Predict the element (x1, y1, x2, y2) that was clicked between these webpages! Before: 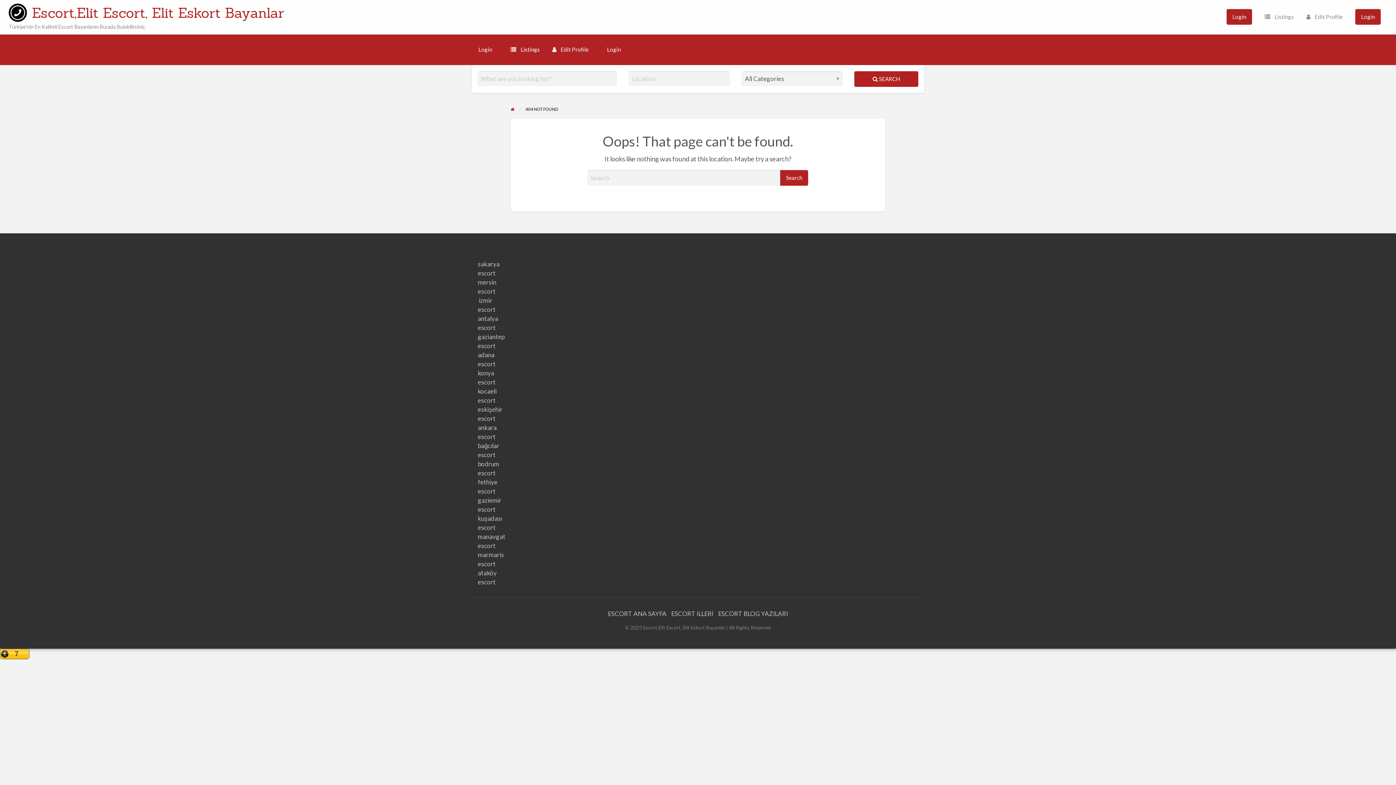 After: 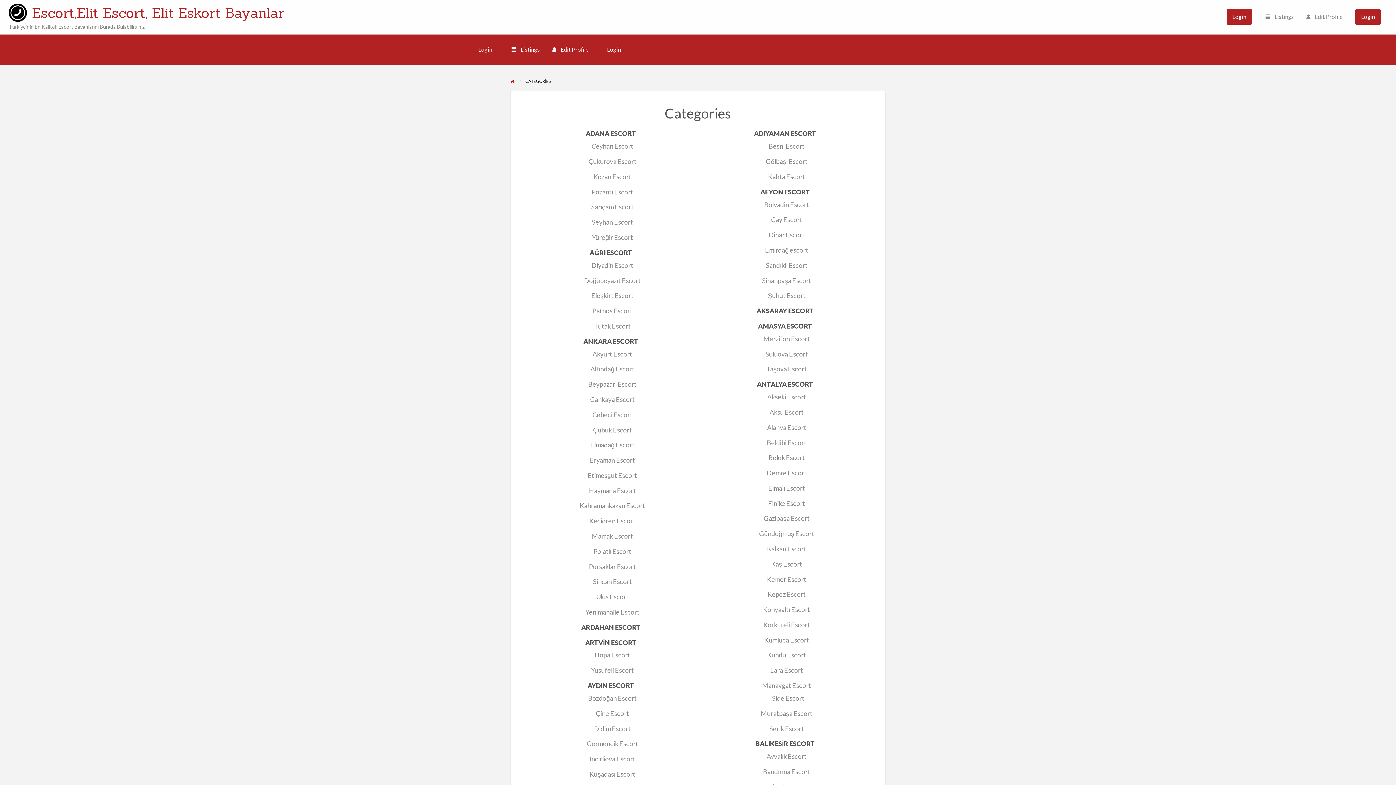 Action: label: ESCORT İLLERİ bbox: (671, 610, 713, 617)